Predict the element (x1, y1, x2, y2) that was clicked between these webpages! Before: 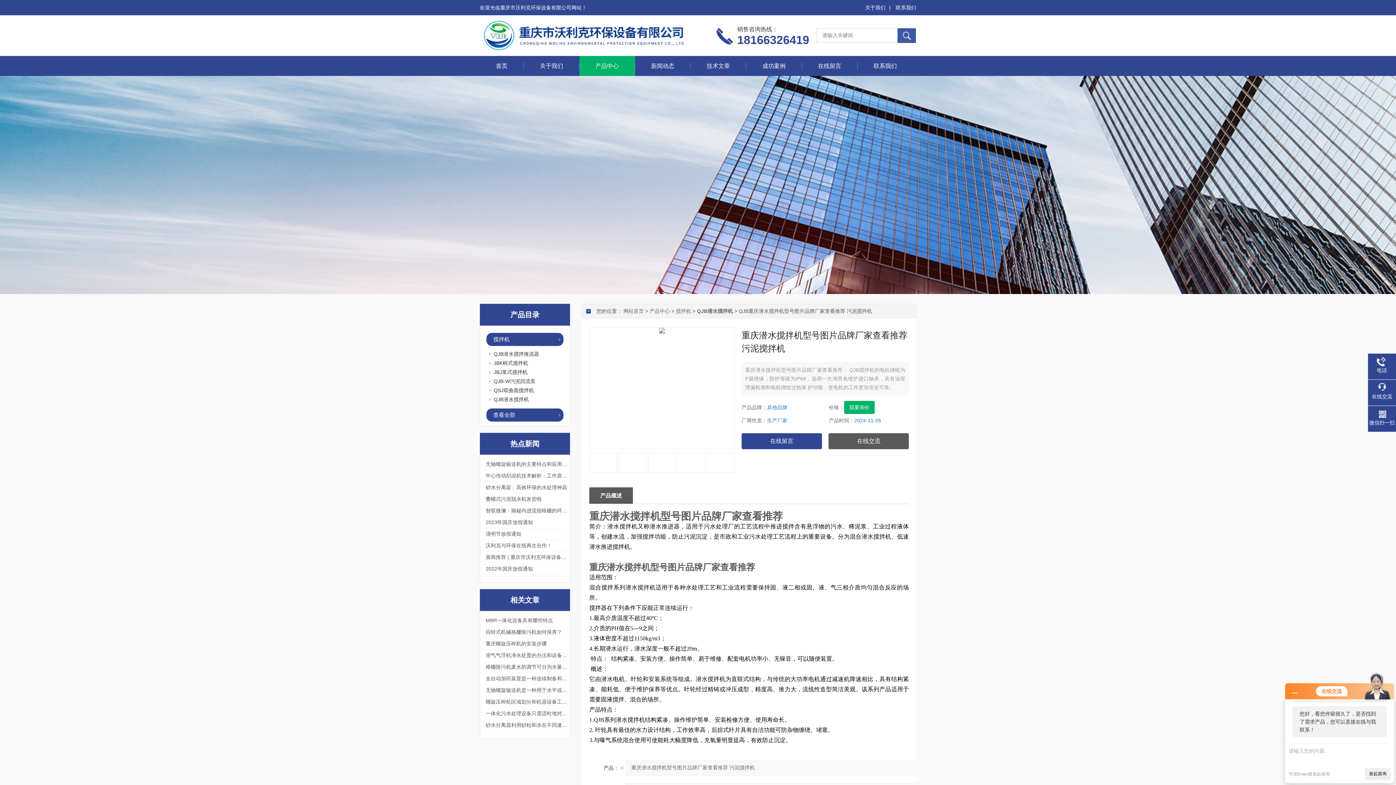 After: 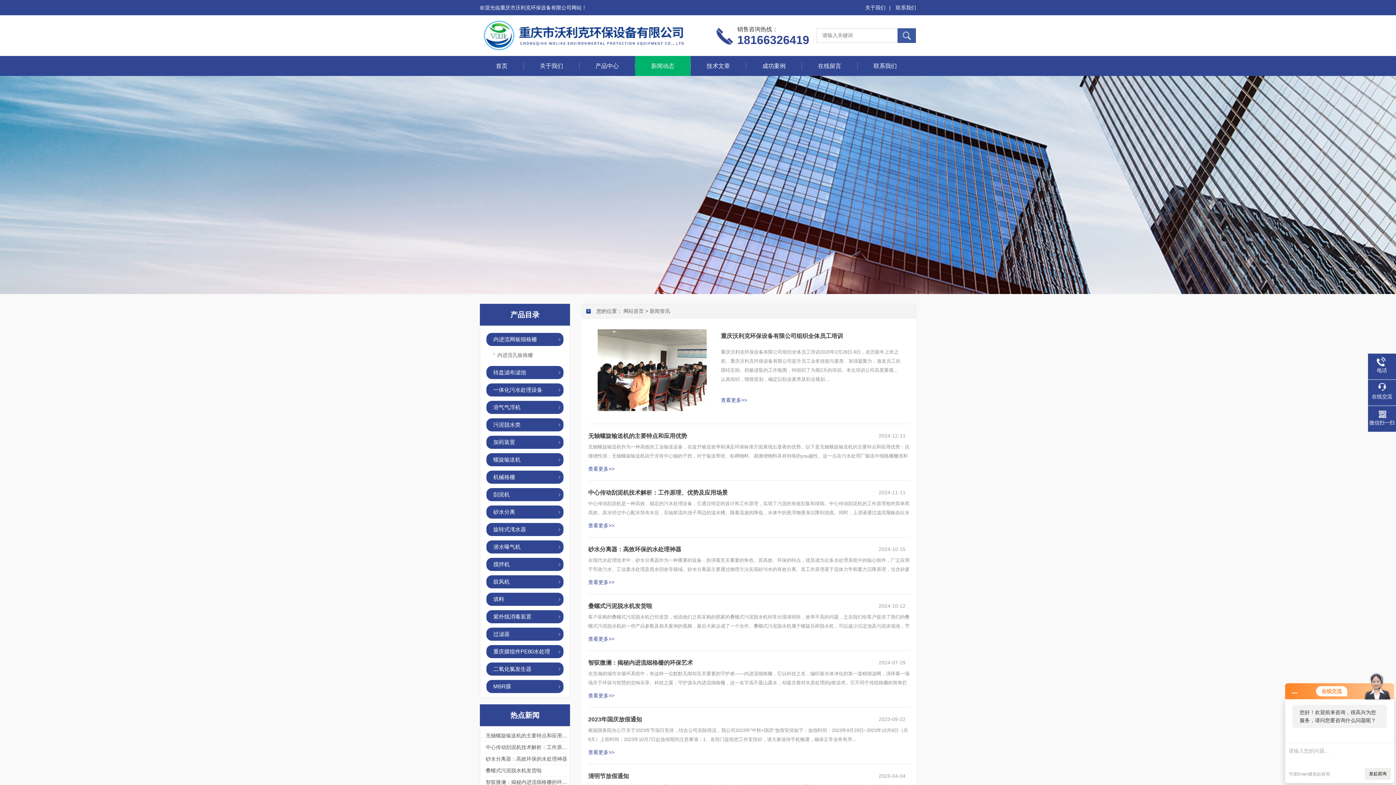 Action: label: 新闻动态 bbox: (651, 62, 674, 69)